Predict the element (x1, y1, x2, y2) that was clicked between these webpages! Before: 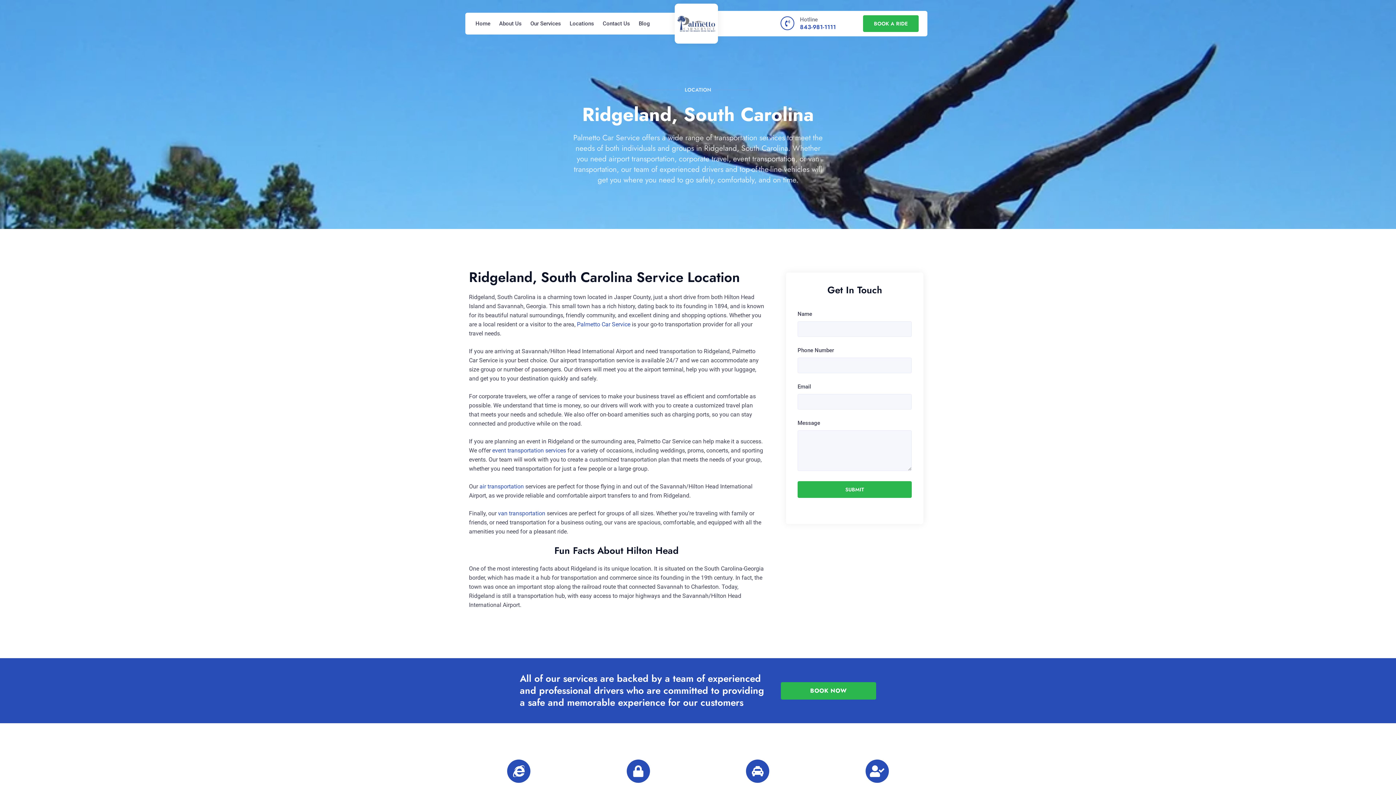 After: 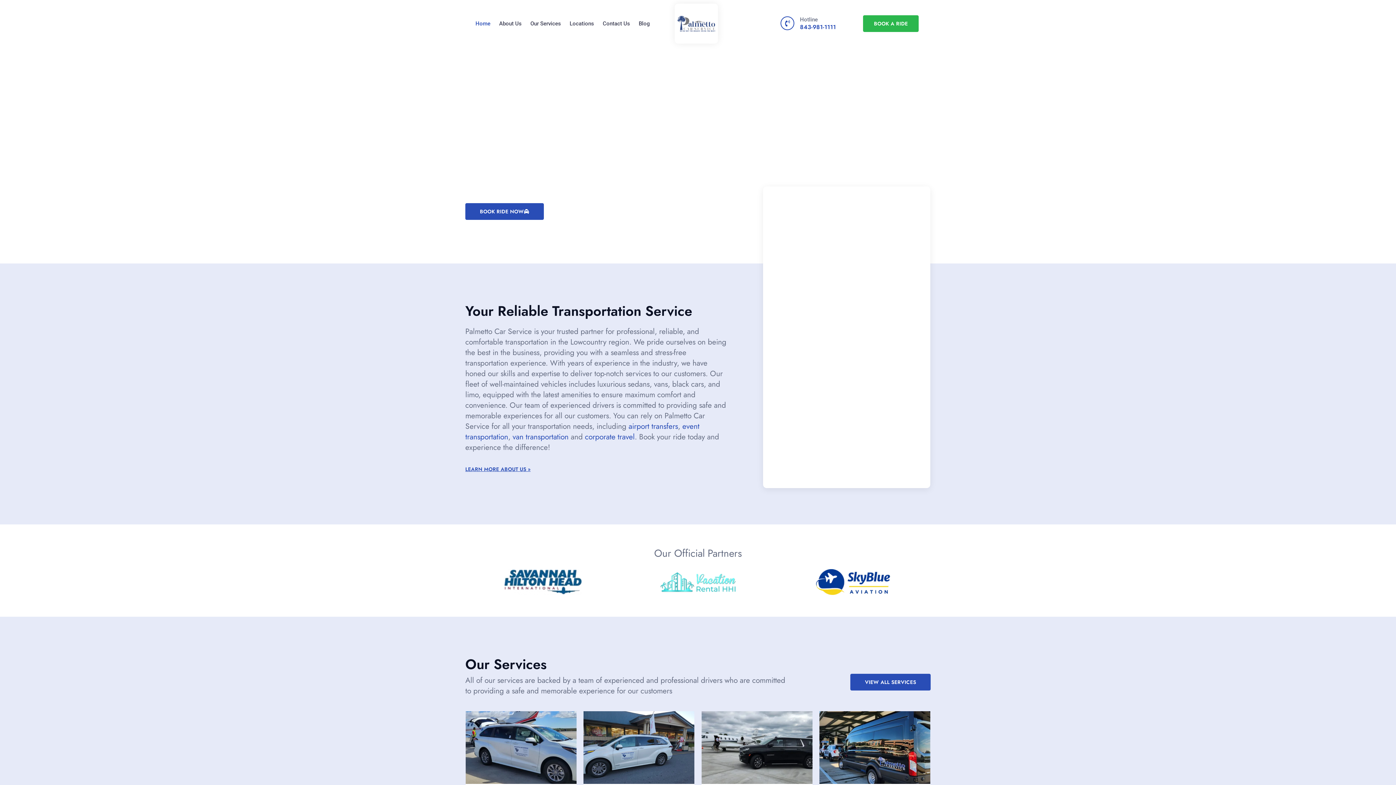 Action: bbox: (677, 15, 716, 31)